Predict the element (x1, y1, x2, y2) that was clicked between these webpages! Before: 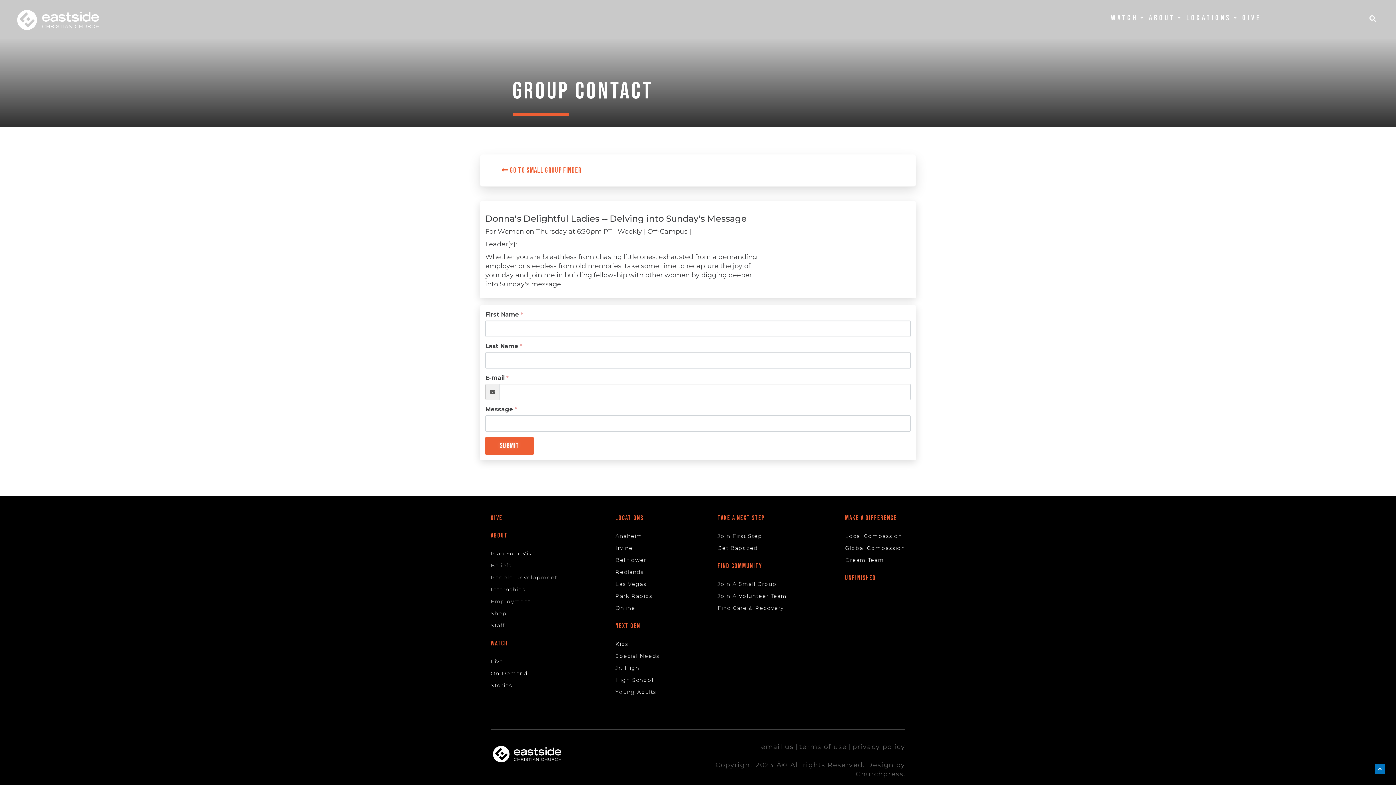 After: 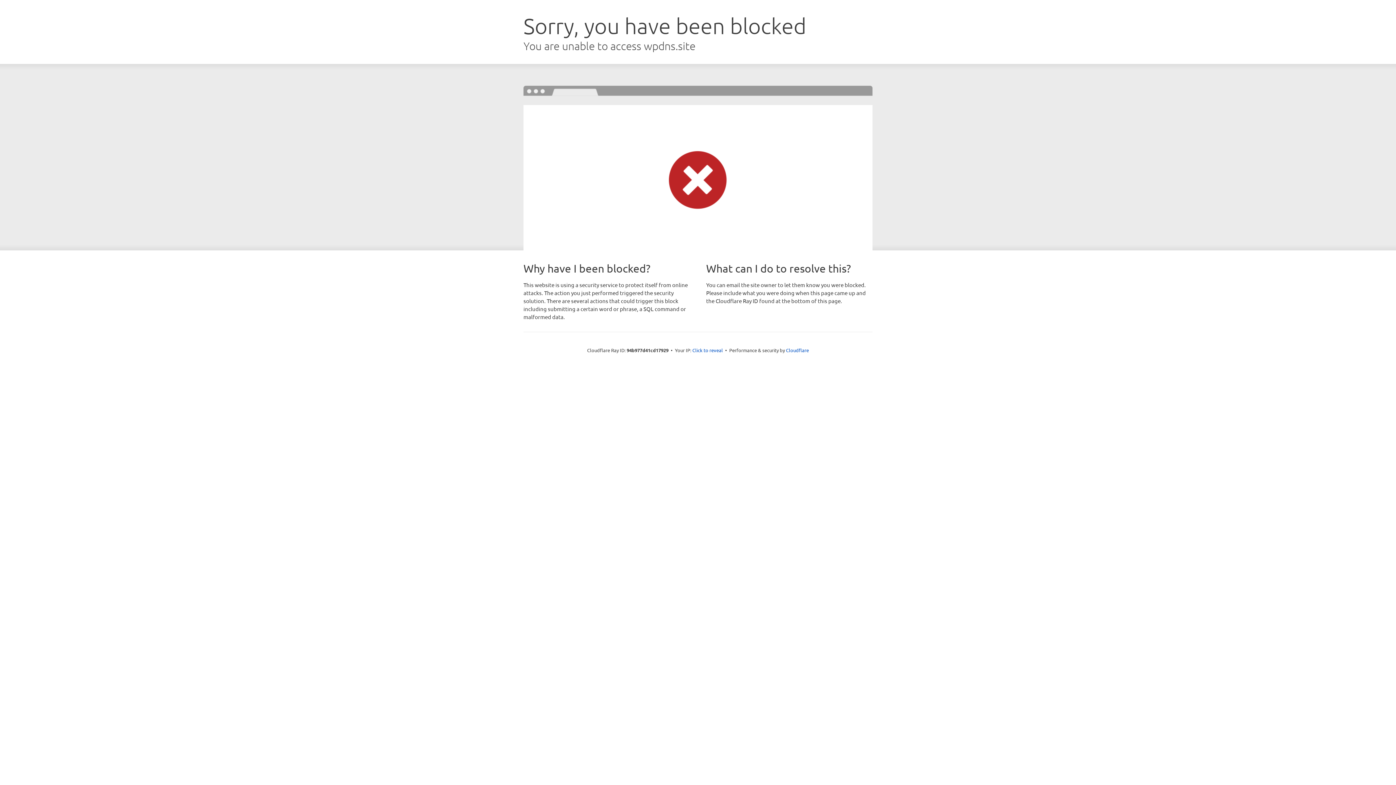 Action: label: Special Needs bbox: (615, 652, 659, 660)